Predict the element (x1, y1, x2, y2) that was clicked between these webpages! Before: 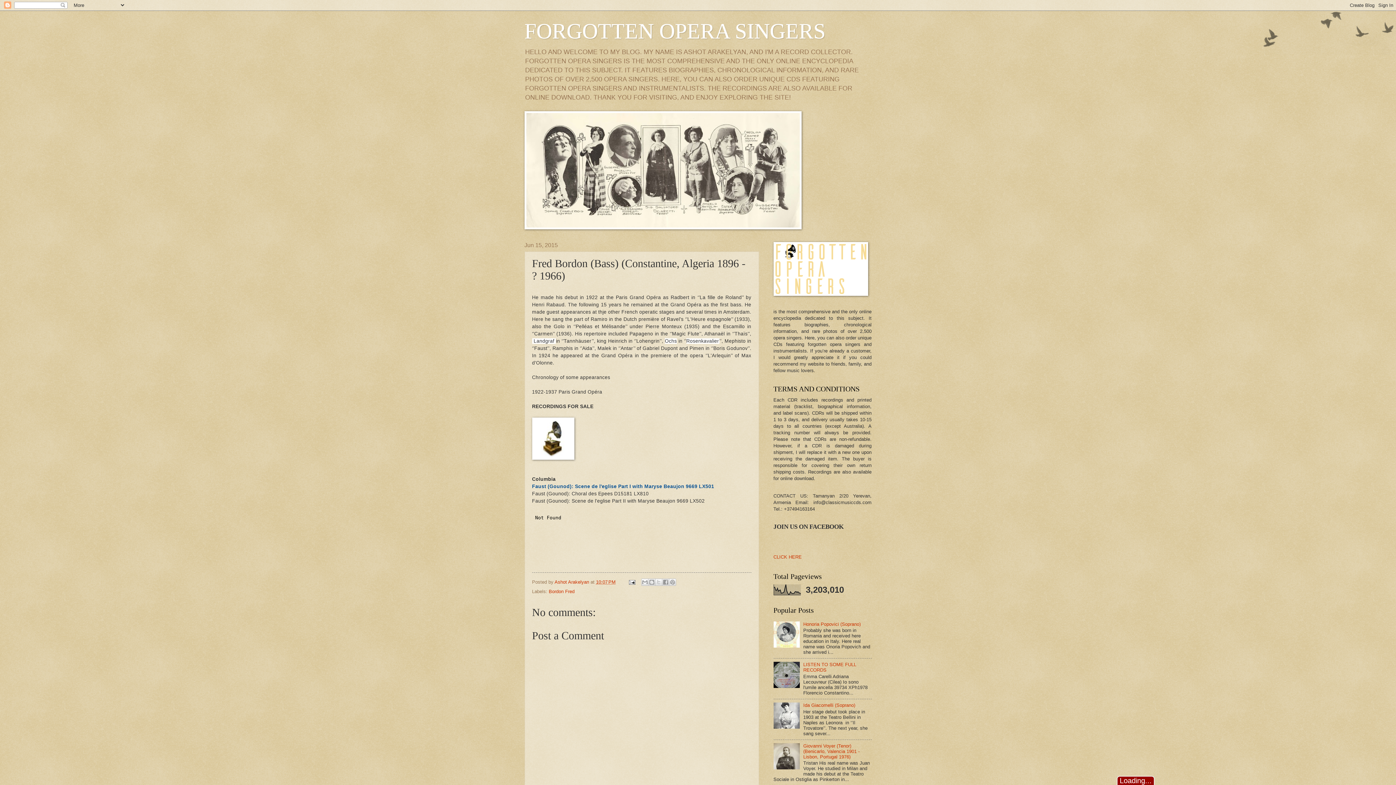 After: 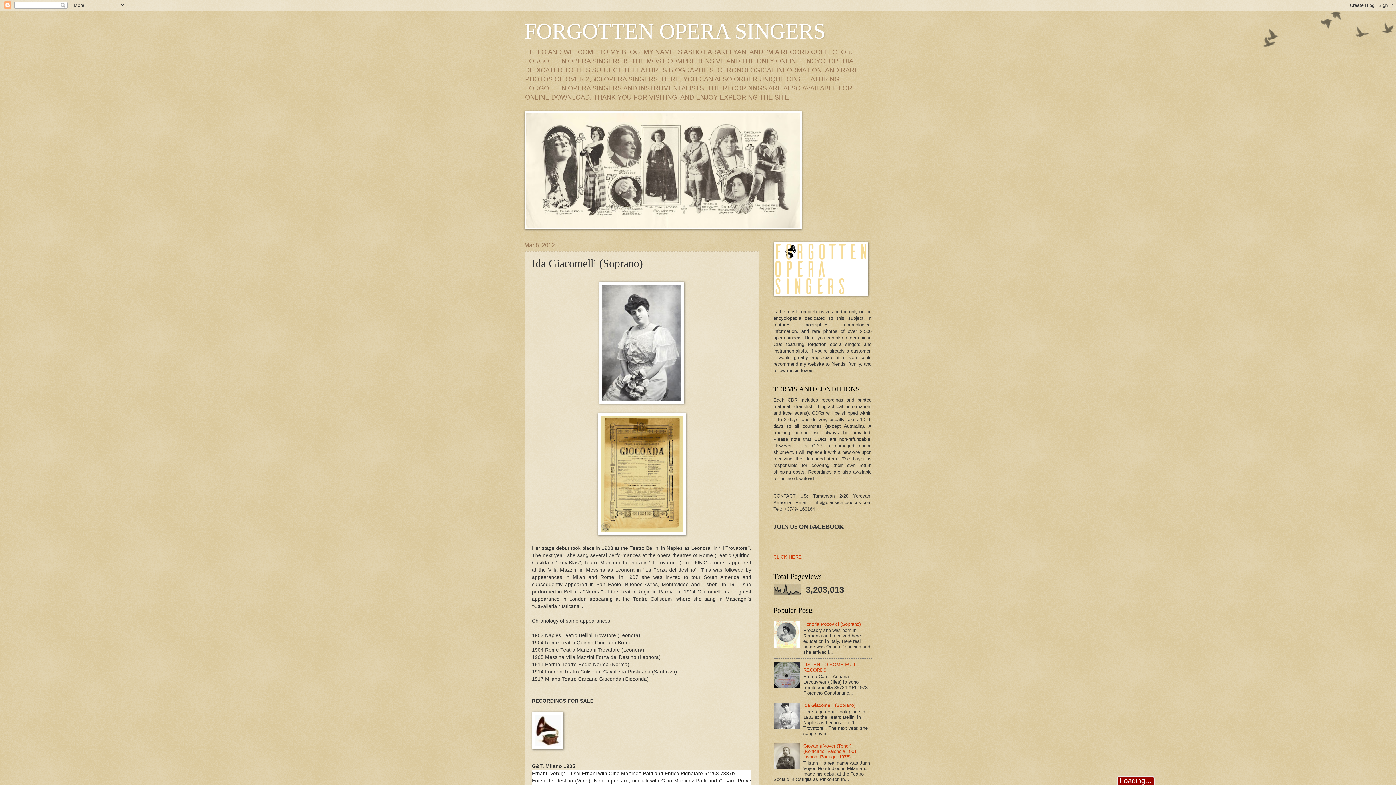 Action: bbox: (803, 702, 855, 708) label: Ida Giacomelli (Soprano)